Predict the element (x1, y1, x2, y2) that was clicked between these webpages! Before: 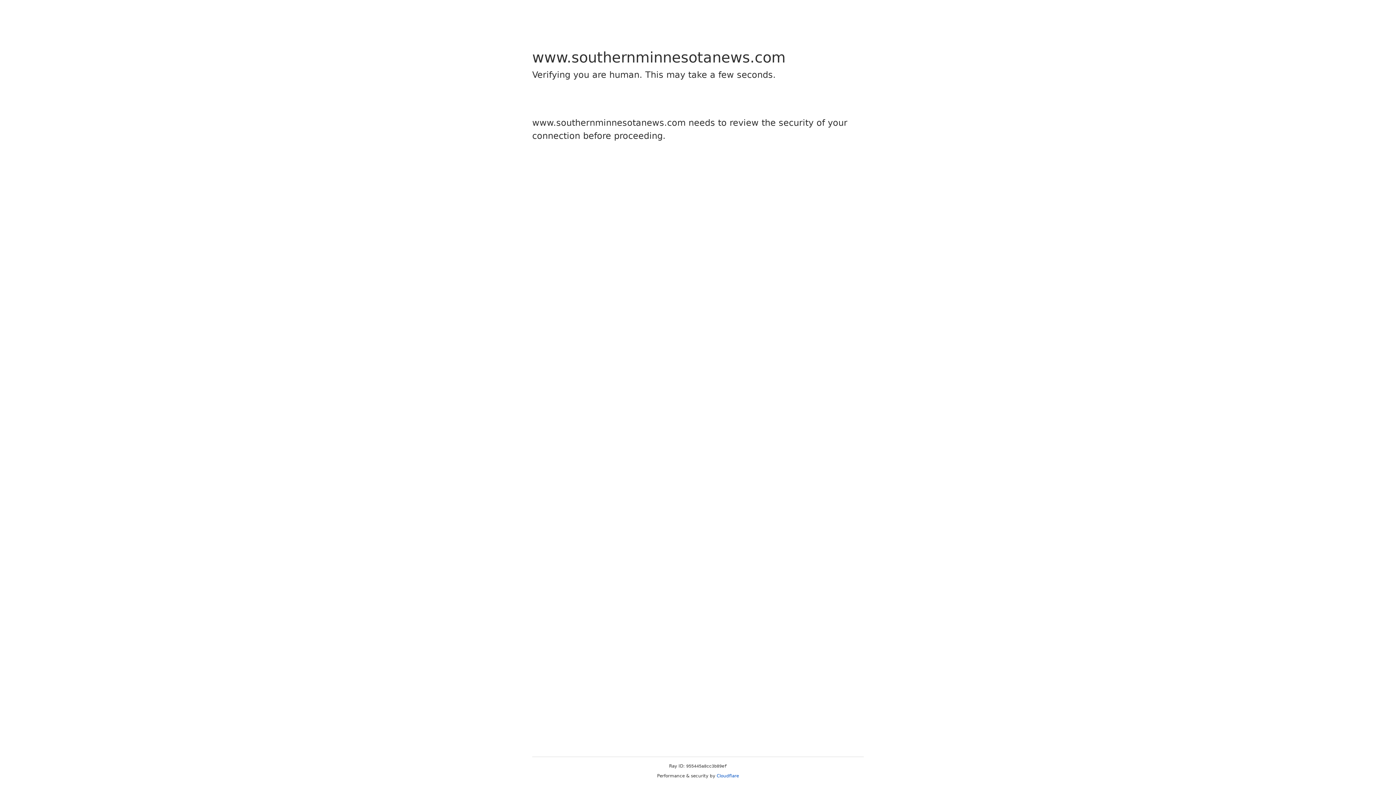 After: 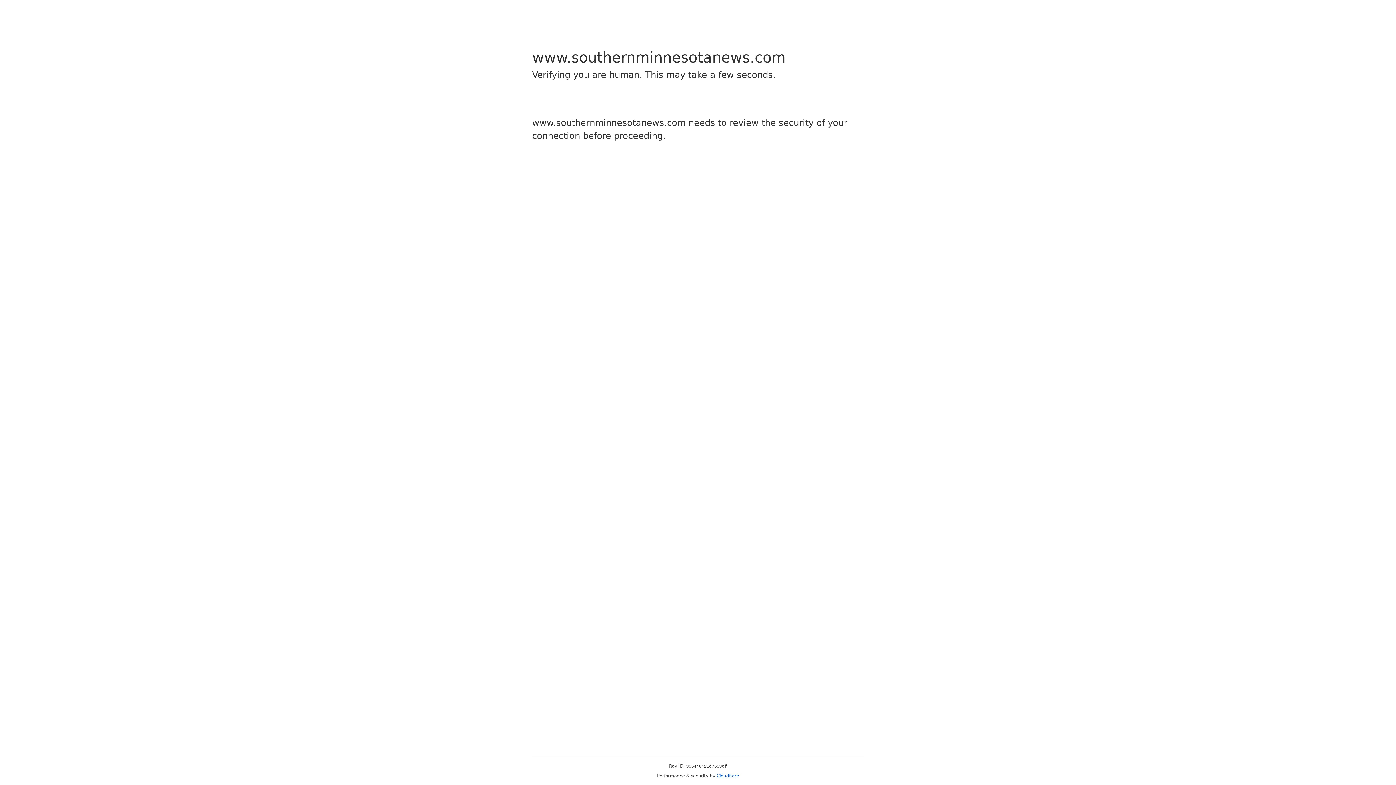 Action: label: Cloudflare bbox: (716, 773, 739, 778)